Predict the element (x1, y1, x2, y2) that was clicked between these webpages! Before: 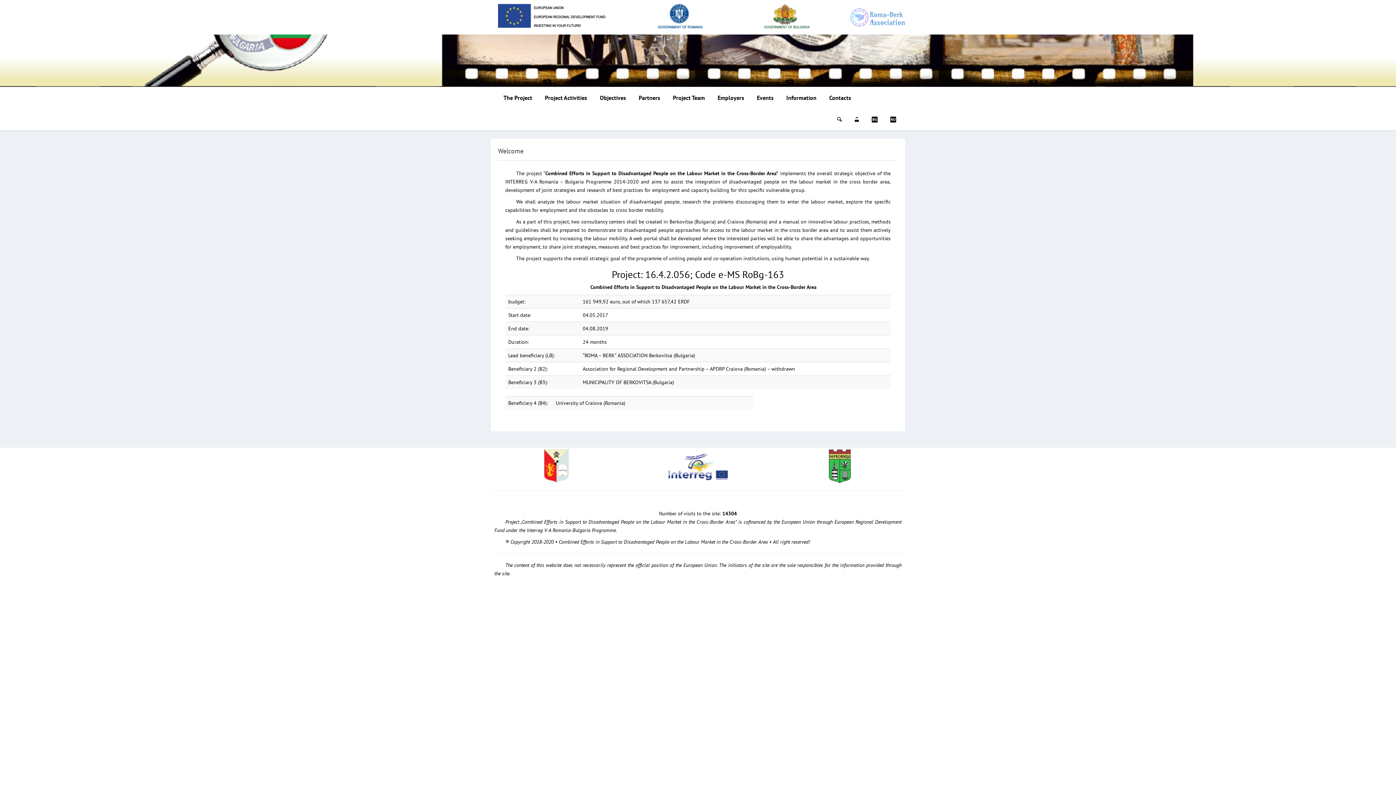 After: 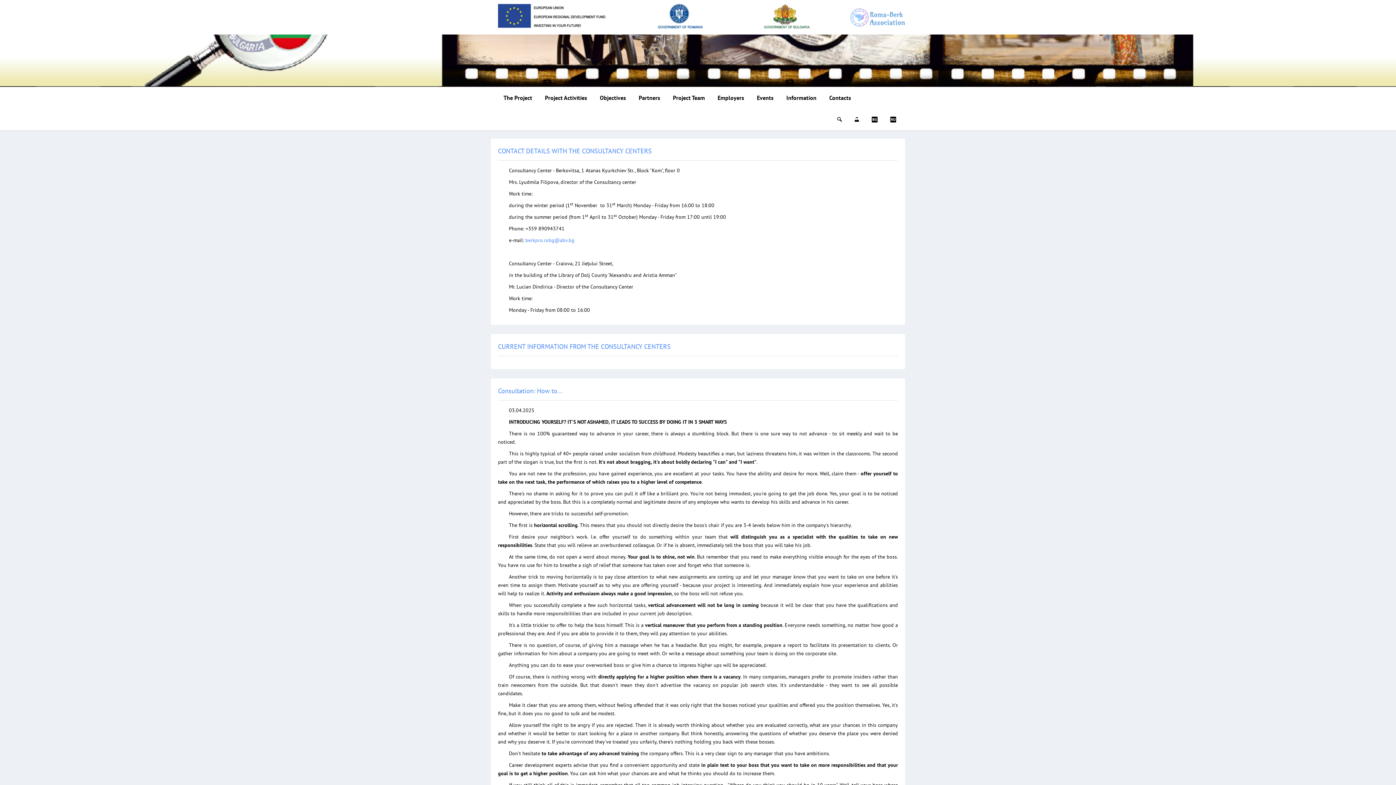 Action: bbox: (781, 86, 822, 108) label: Information